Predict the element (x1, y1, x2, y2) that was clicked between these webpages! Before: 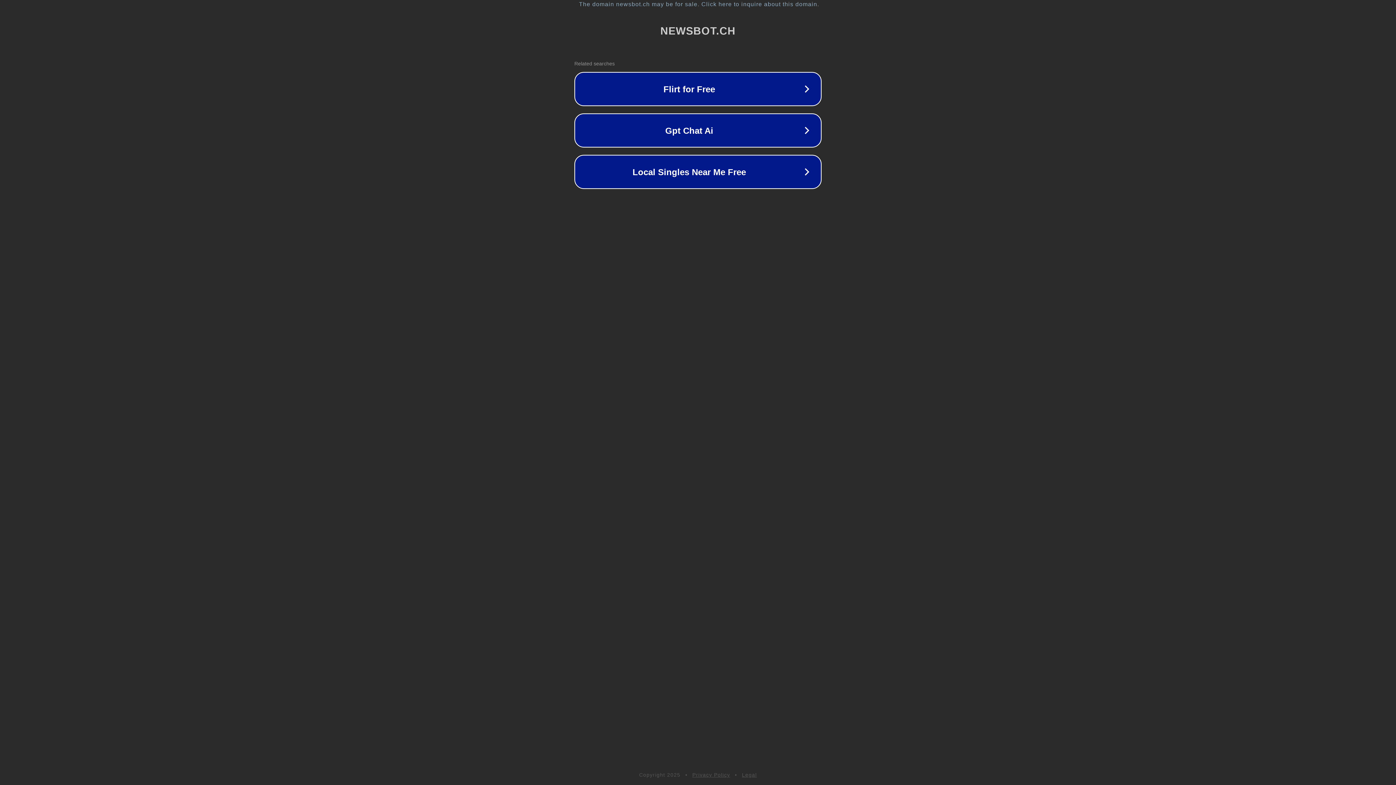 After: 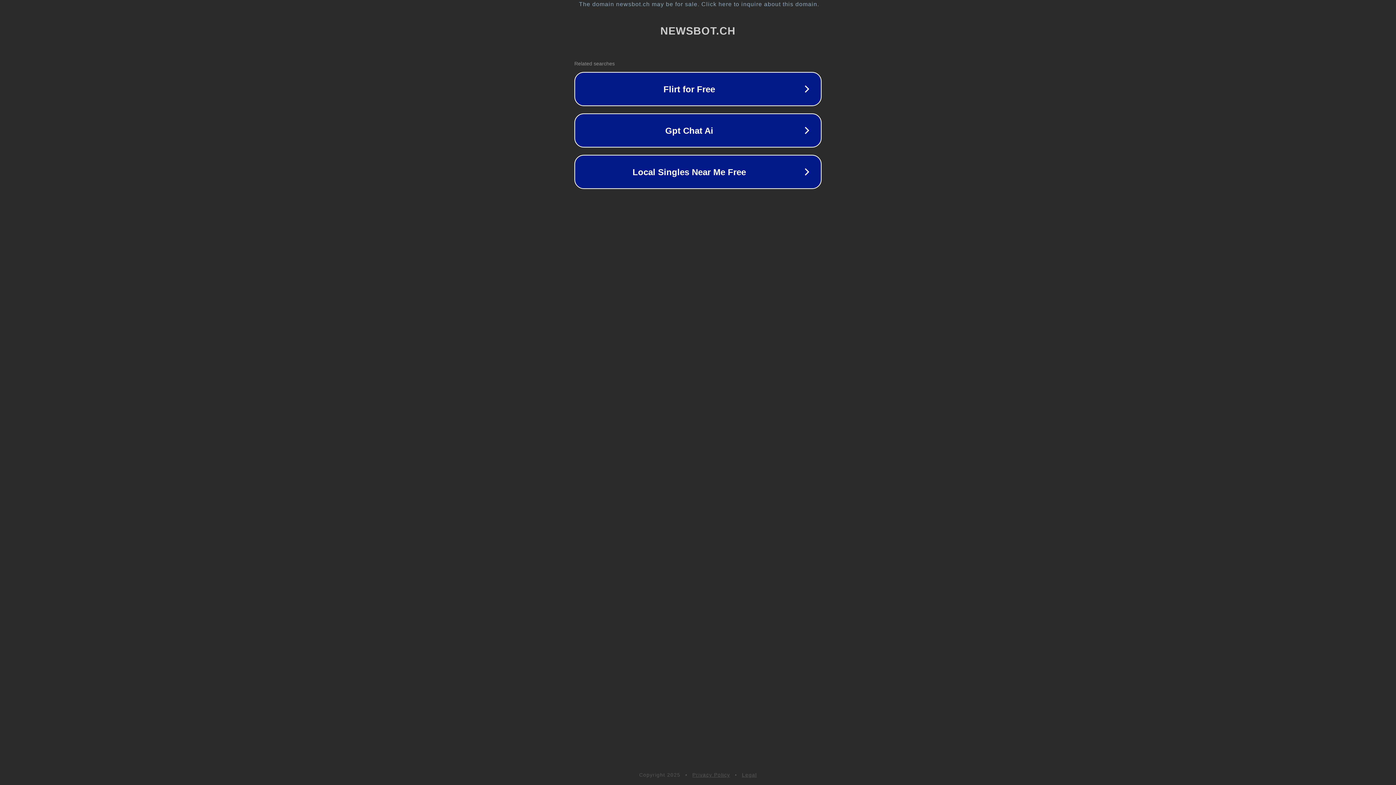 Action: label: Legal bbox: (742, 772, 757, 778)